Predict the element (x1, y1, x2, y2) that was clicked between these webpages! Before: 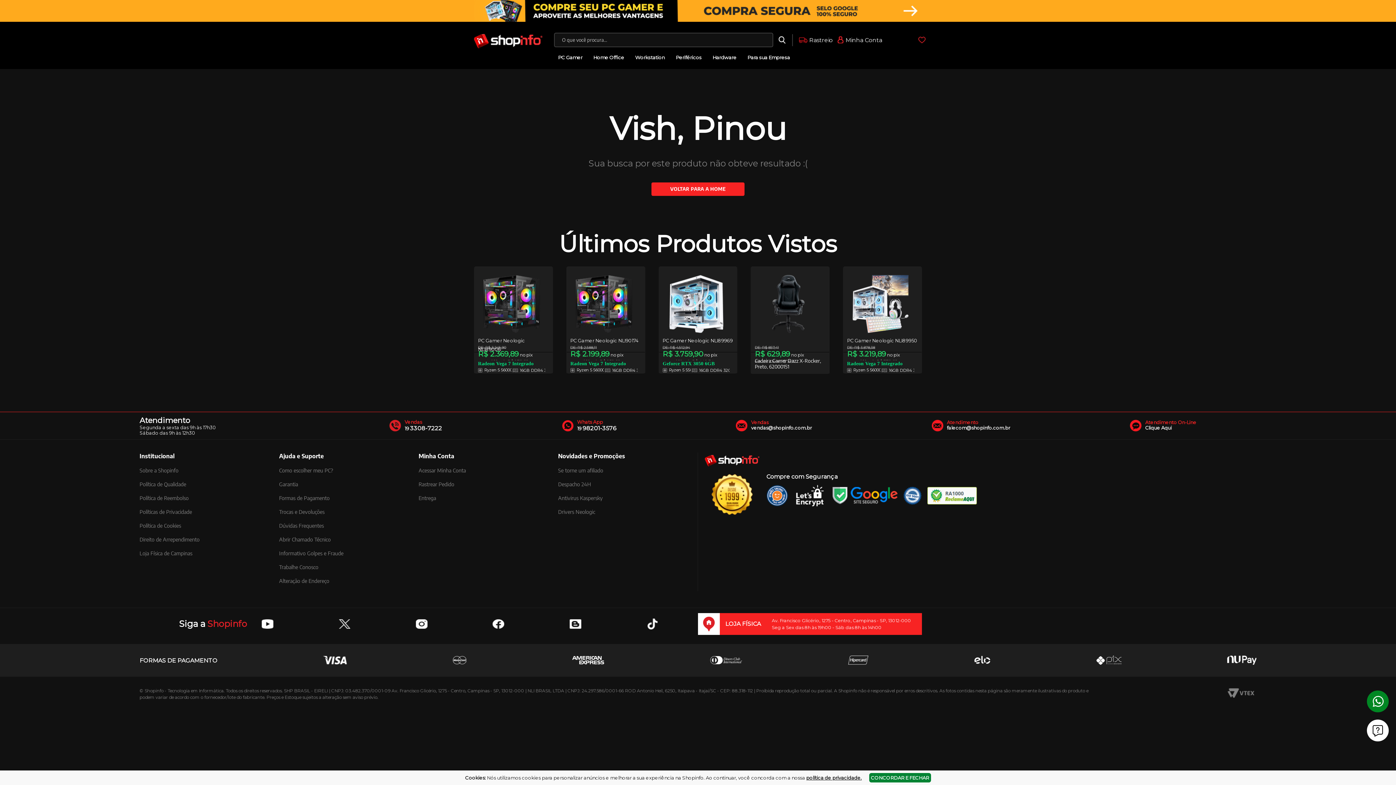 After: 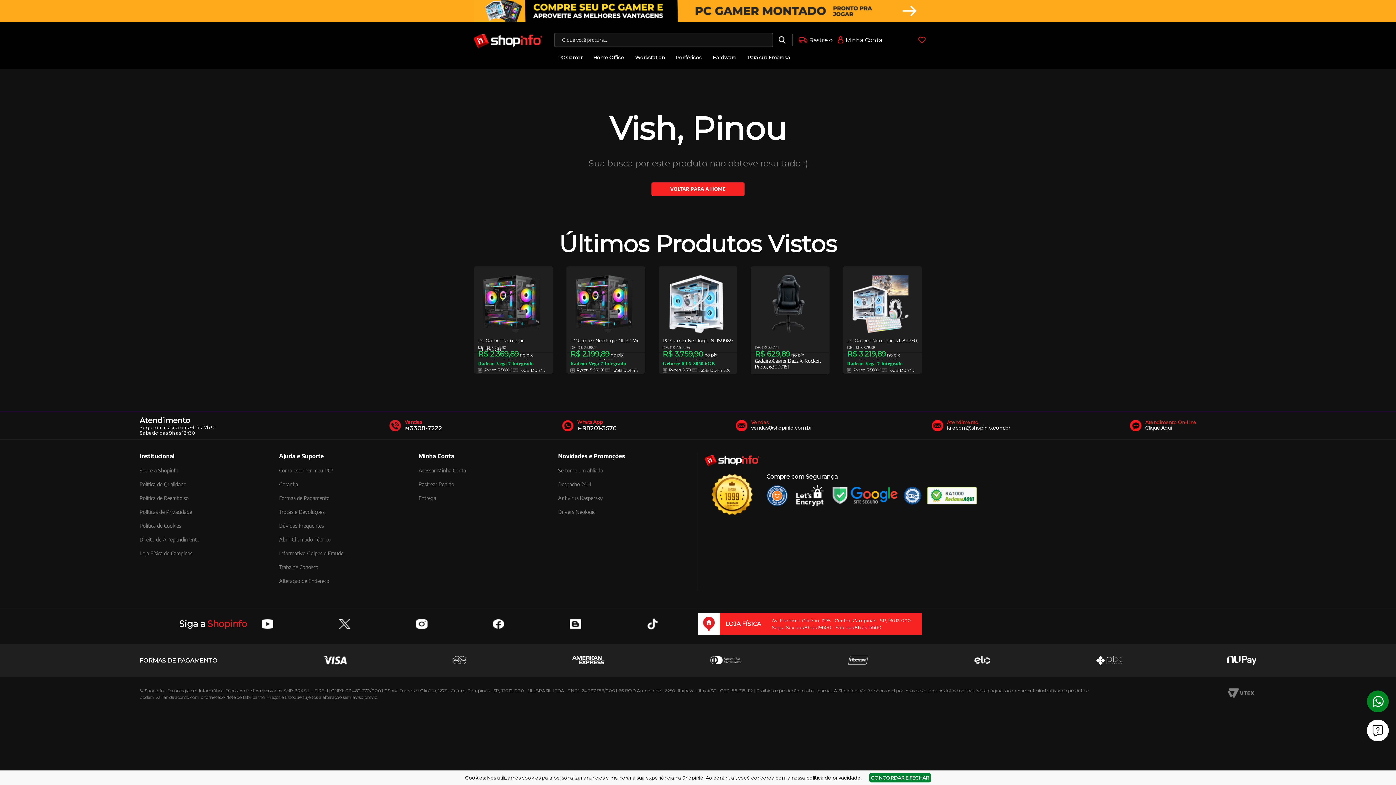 Action: bbox: (569, 619, 581, 629)